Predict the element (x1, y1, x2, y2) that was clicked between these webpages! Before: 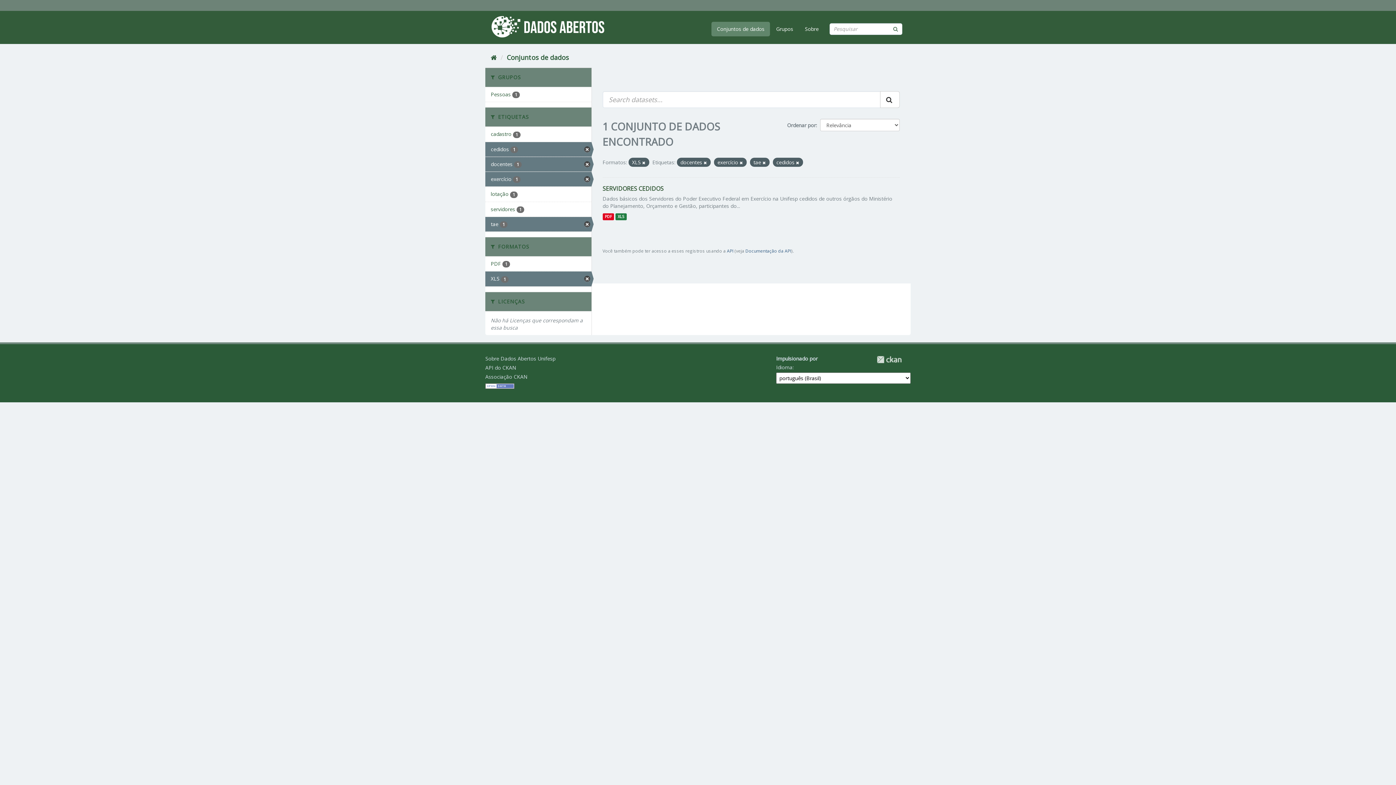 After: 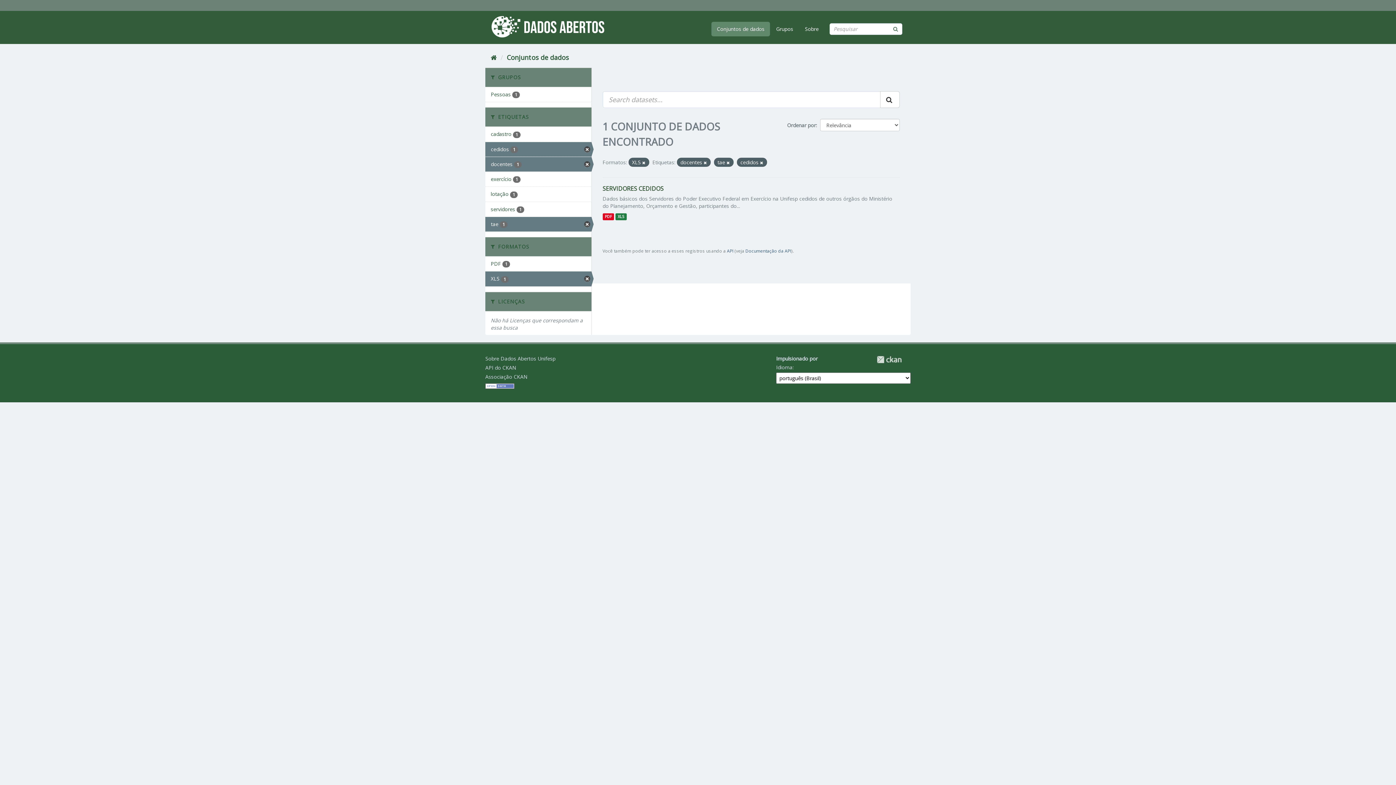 Action: label: exercício 1 bbox: (485, 172, 591, 186)